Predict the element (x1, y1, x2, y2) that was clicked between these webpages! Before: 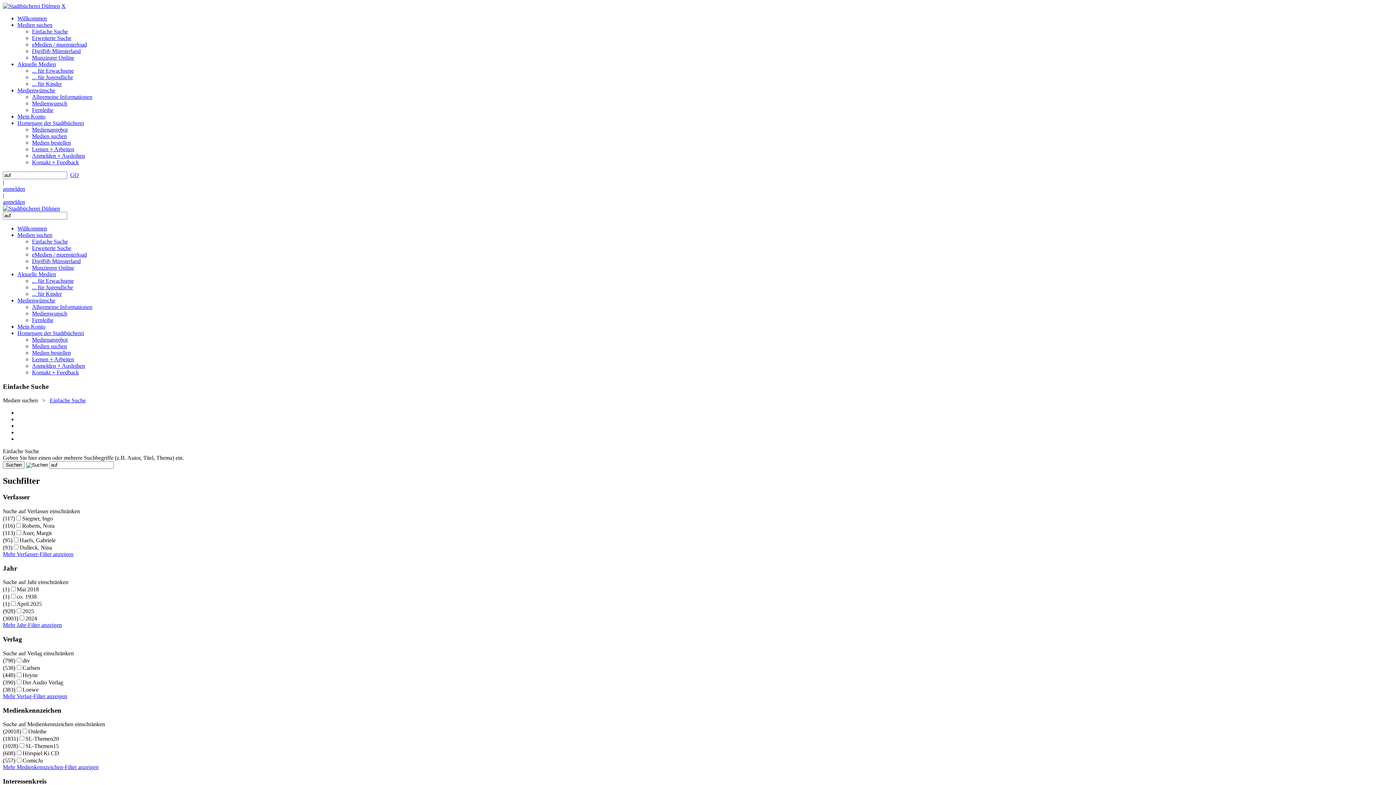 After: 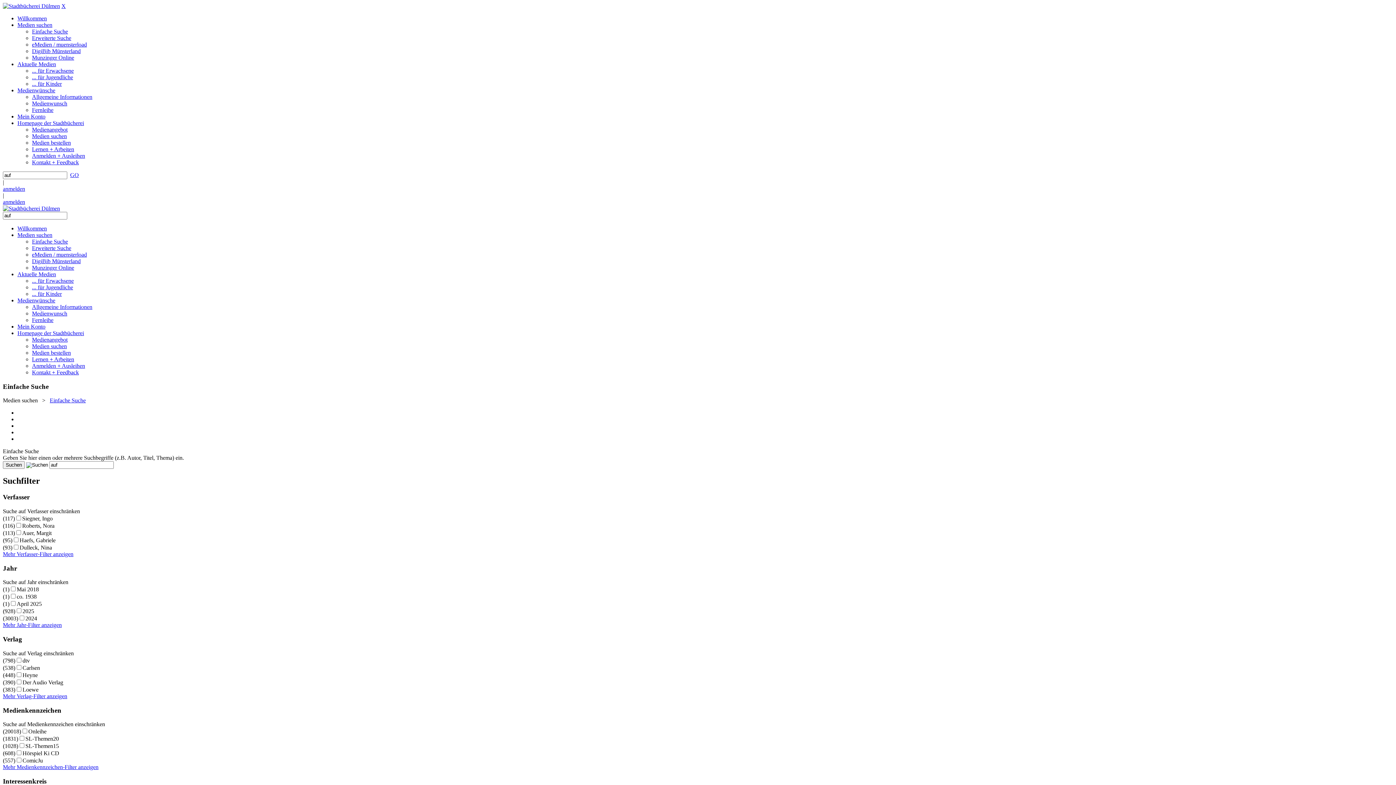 Action: bbox: (32, 146, 74, 152) label: Lernen + Arbeiten